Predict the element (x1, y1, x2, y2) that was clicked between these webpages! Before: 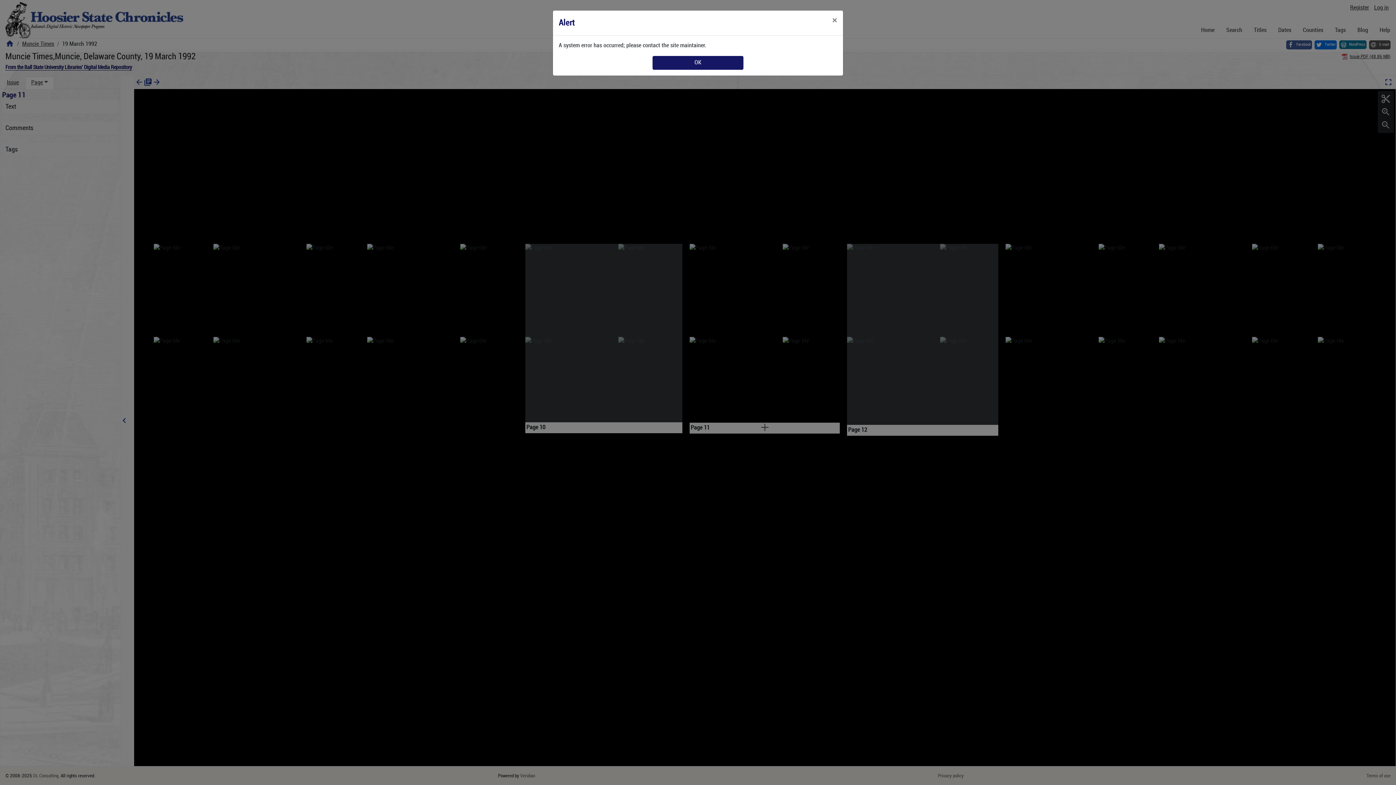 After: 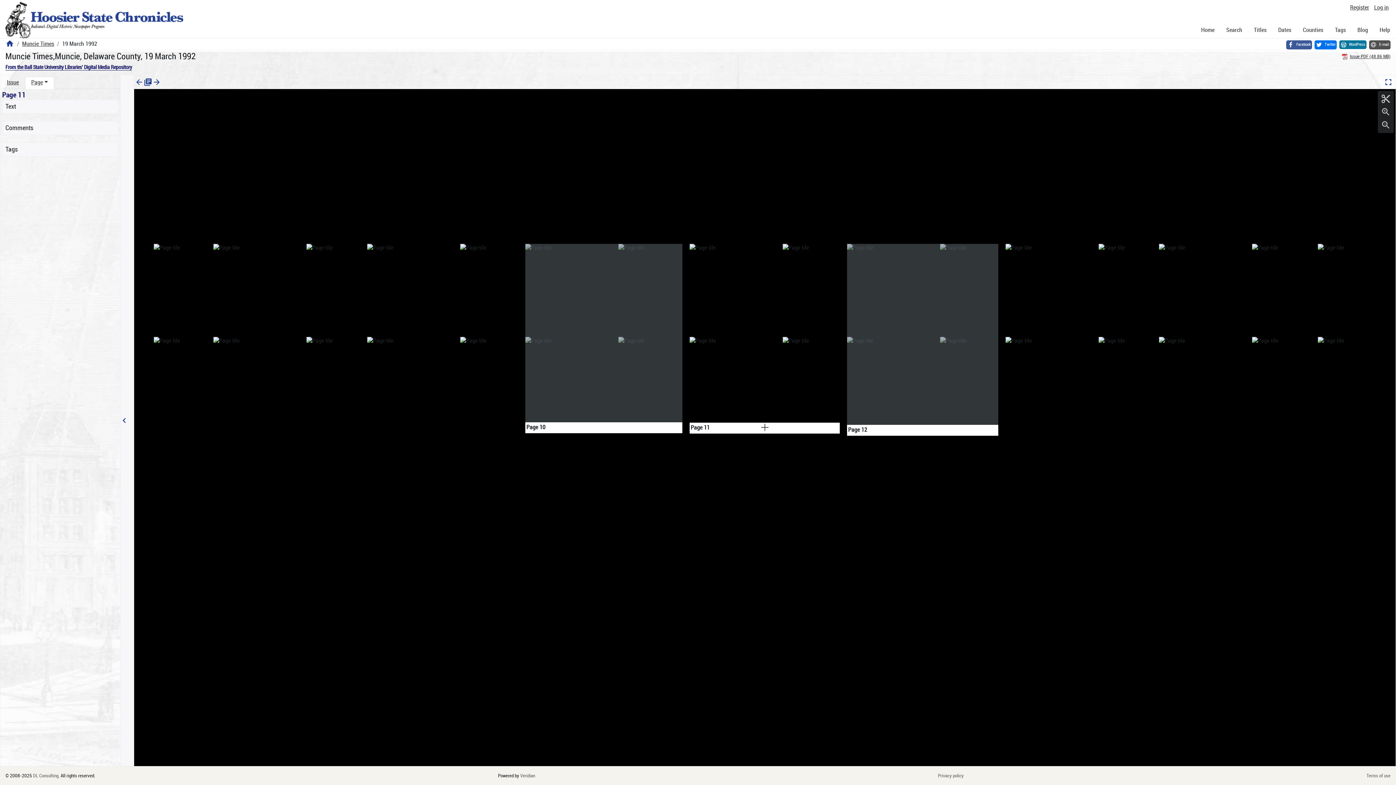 Action: label: Close bbox: (826, 10, 843, 30)